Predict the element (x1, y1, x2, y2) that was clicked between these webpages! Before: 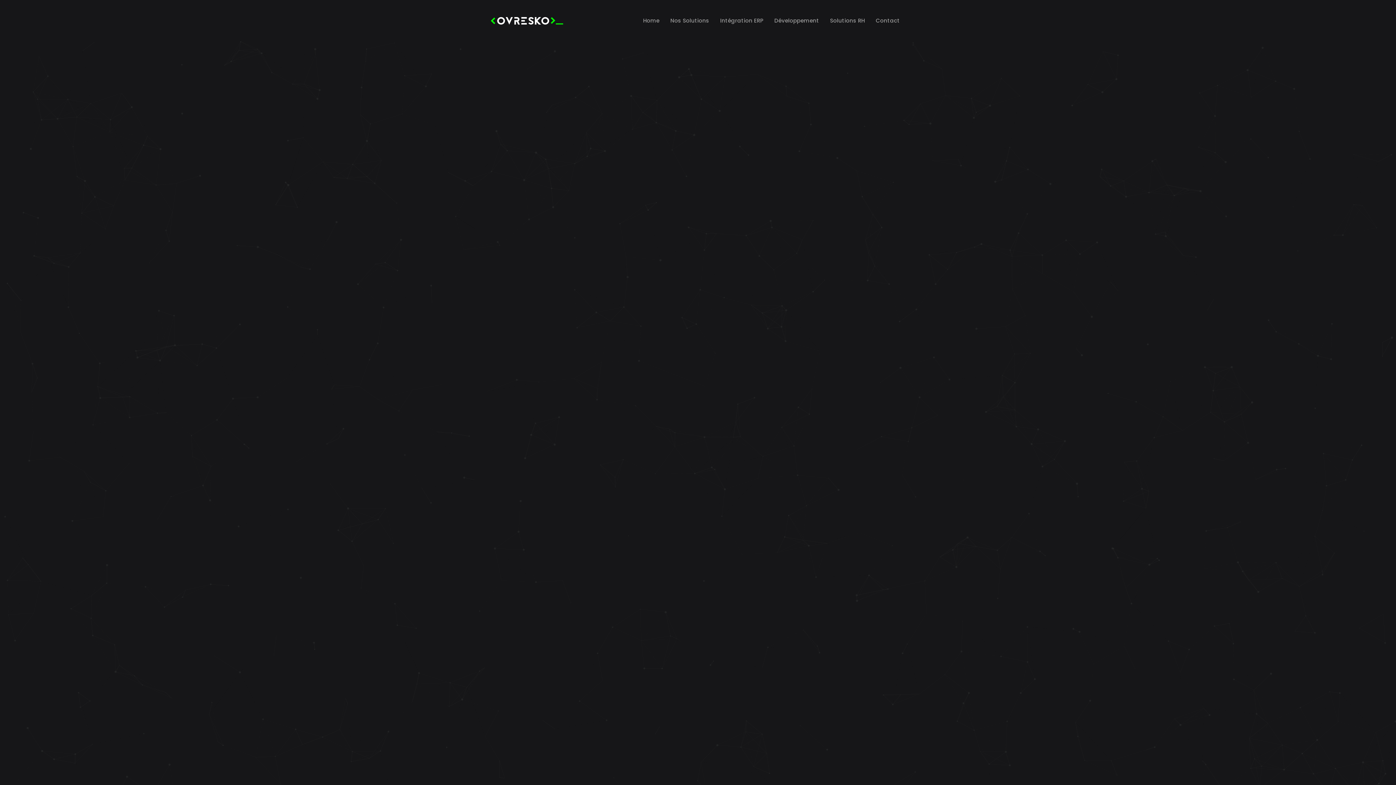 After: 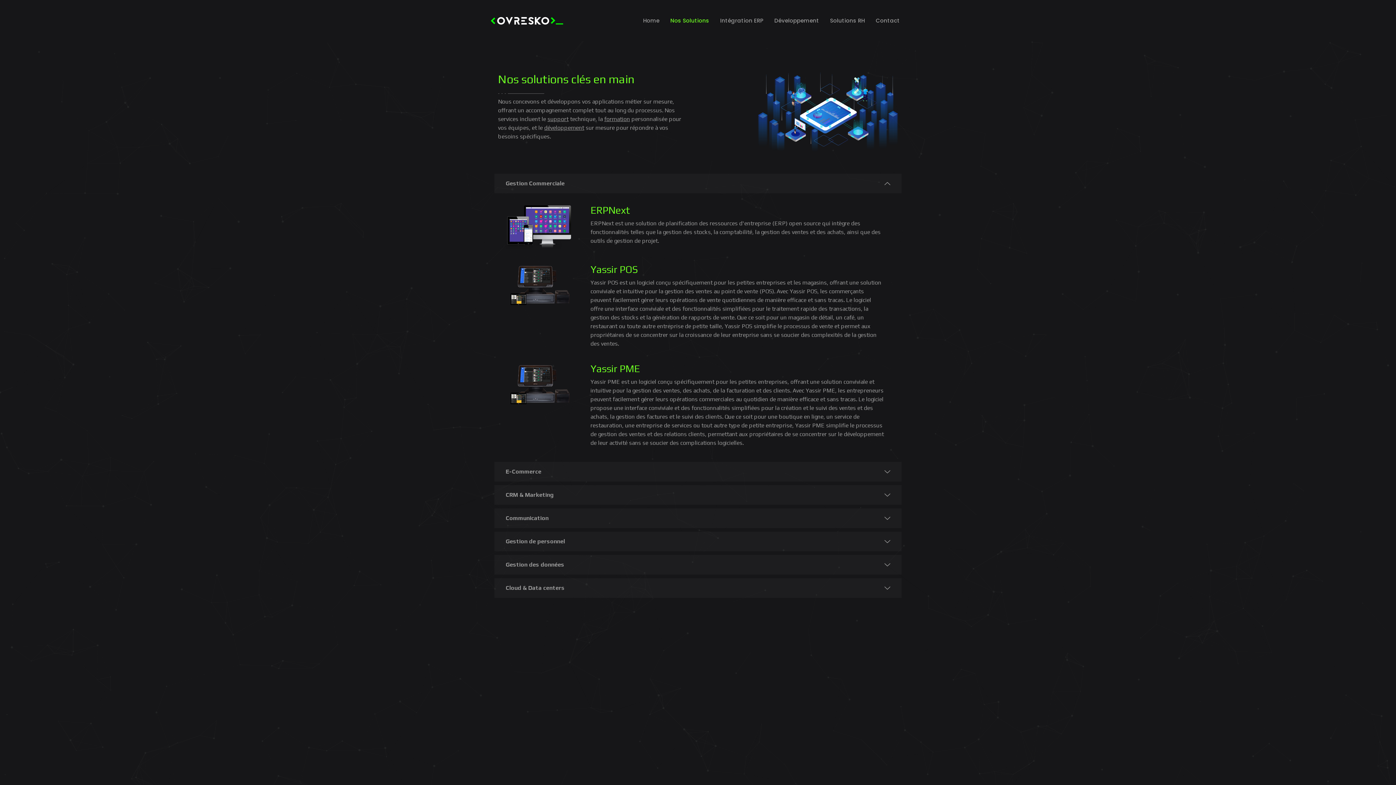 Action: label: Nos Solutions bbox: (665, 9, 714, 31)